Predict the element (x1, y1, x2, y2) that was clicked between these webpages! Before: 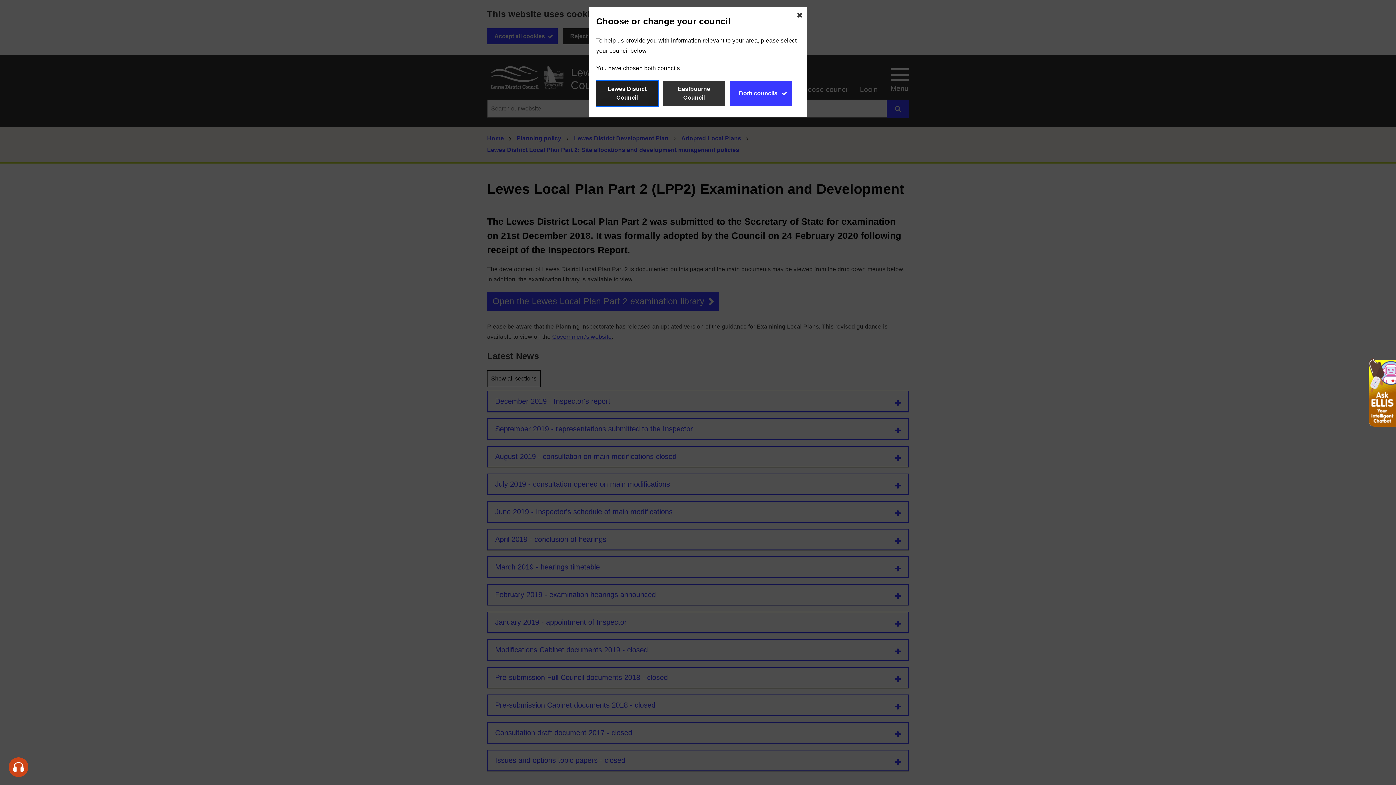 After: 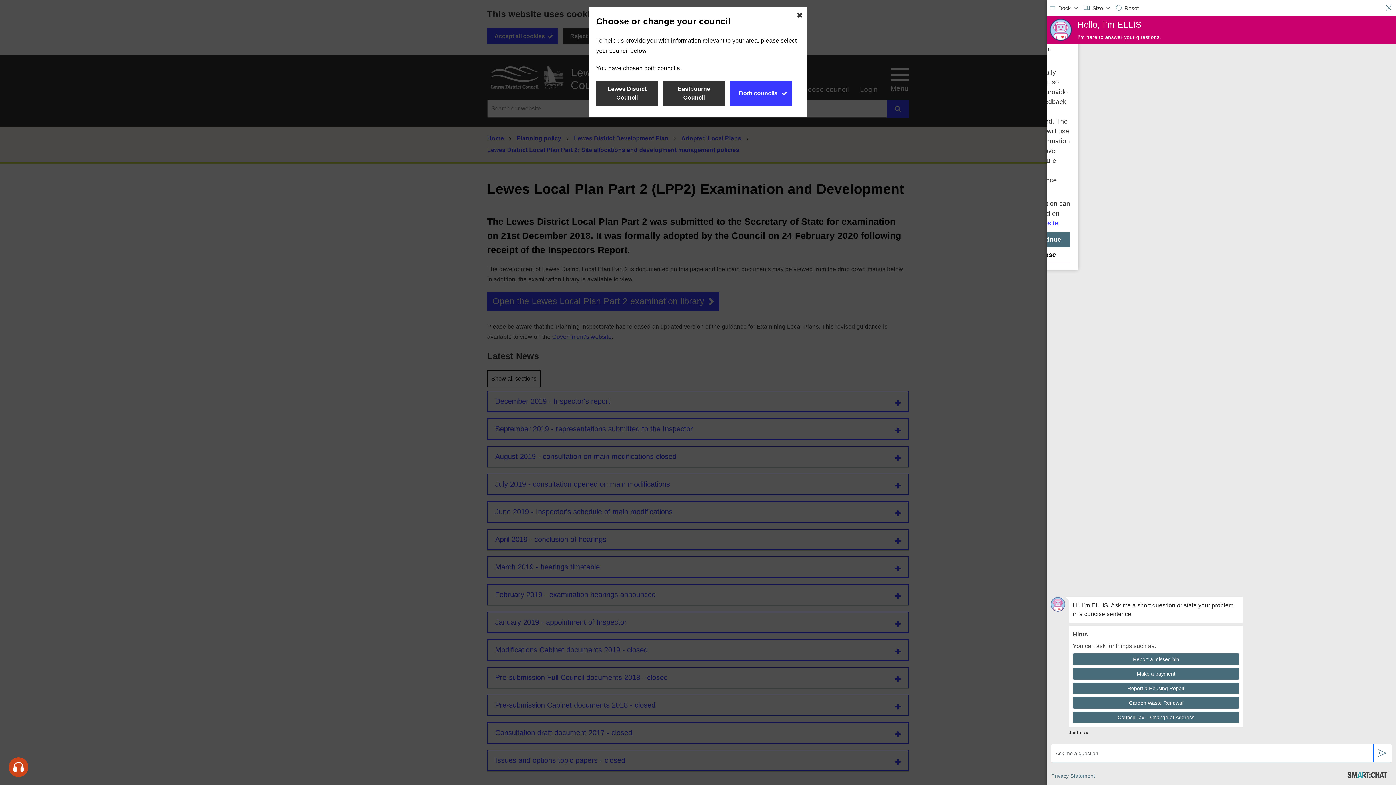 Action: label: Launch the chatbot bbox: (1369, 358, 1396, 426)